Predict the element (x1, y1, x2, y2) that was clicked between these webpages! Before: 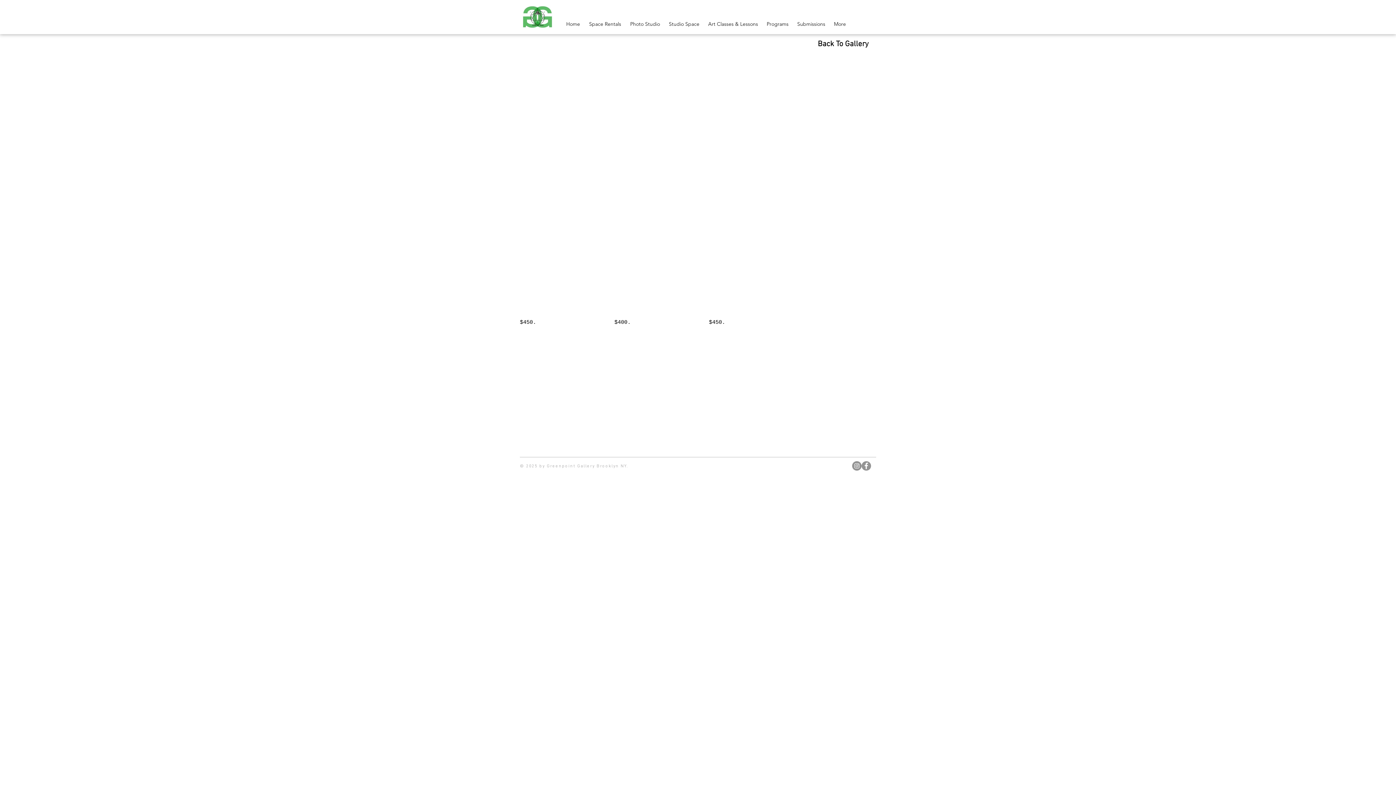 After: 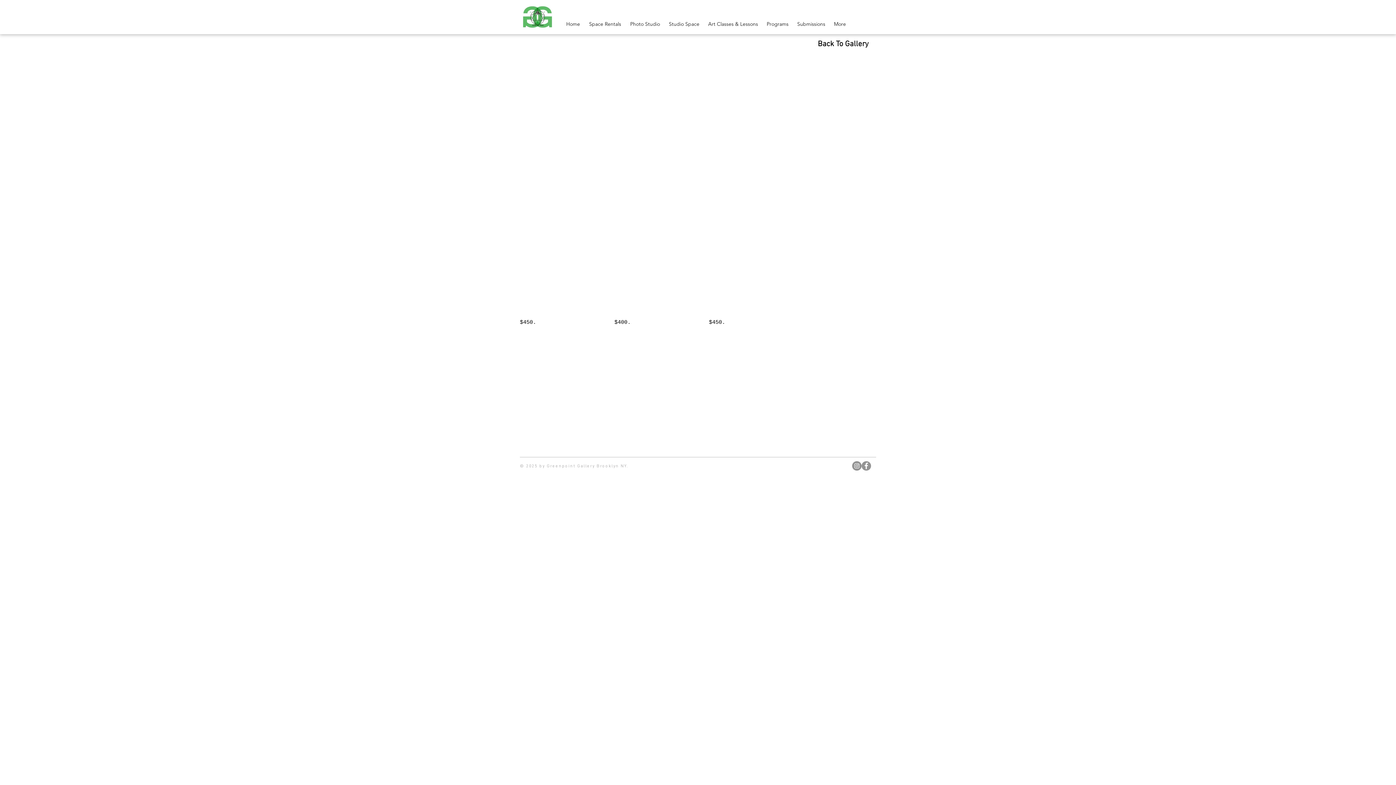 Action: label: Facebook bbox: (861, 461, 871, 470)